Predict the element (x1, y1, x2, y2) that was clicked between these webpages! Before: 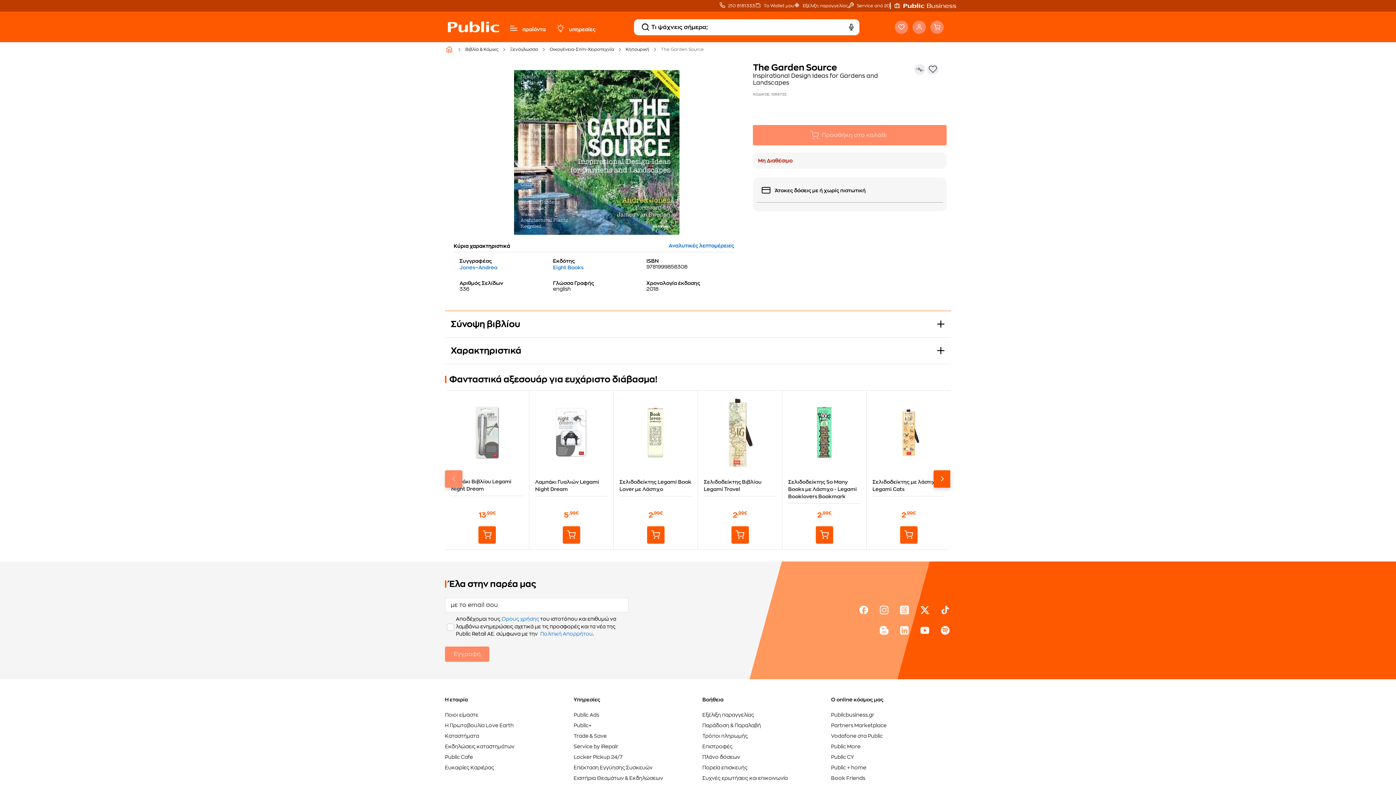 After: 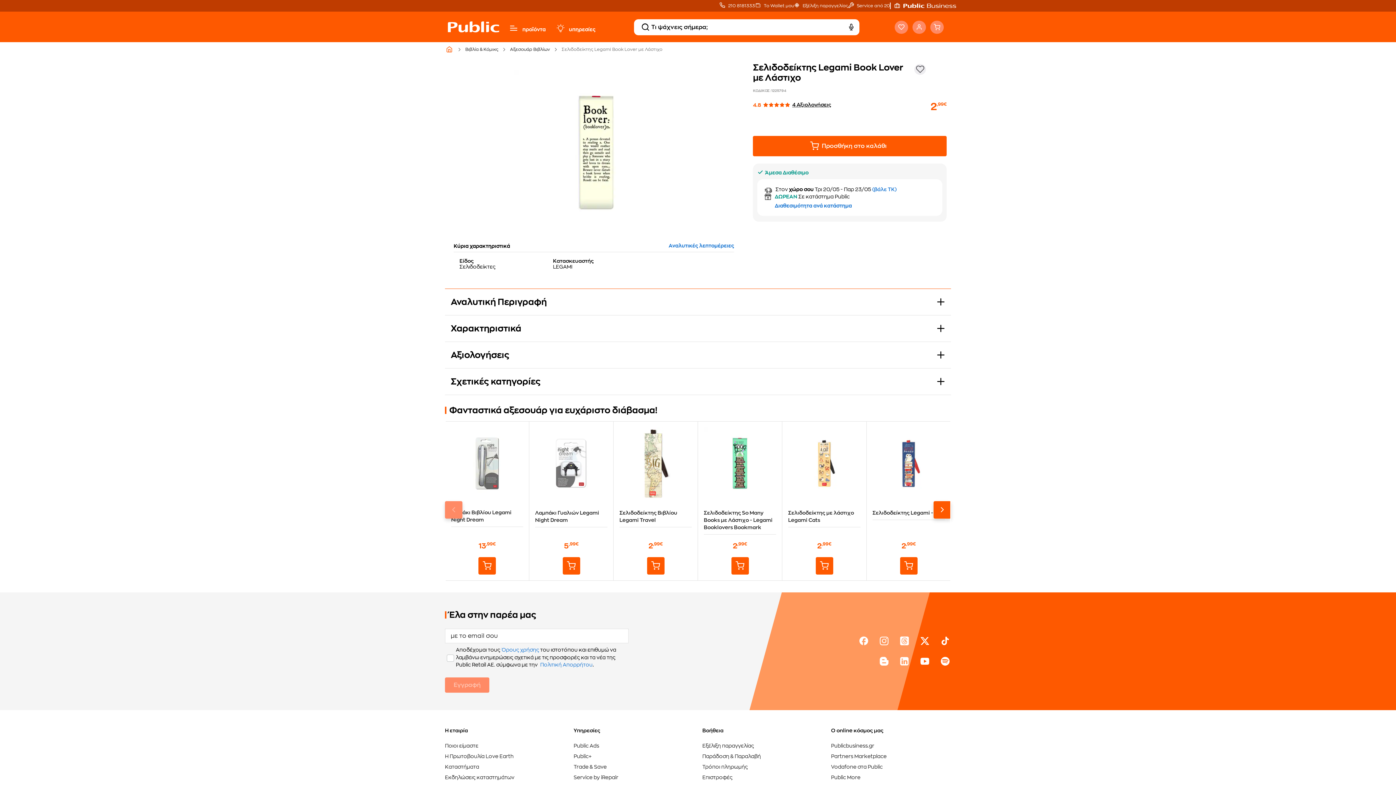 Action: label: Σελιδοδείκτης Legami Book Lover με Λάστιχο bbox: (619, 478, 692, 493)